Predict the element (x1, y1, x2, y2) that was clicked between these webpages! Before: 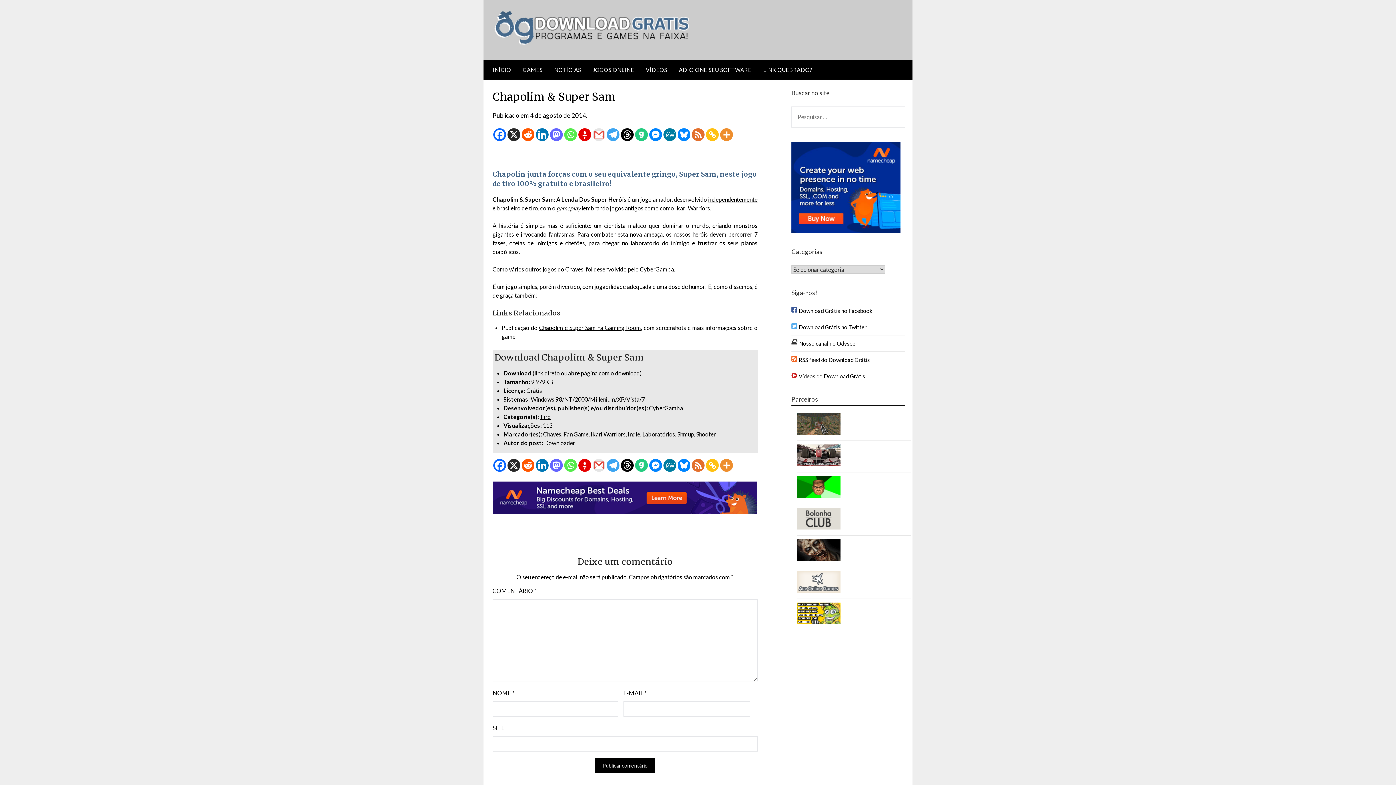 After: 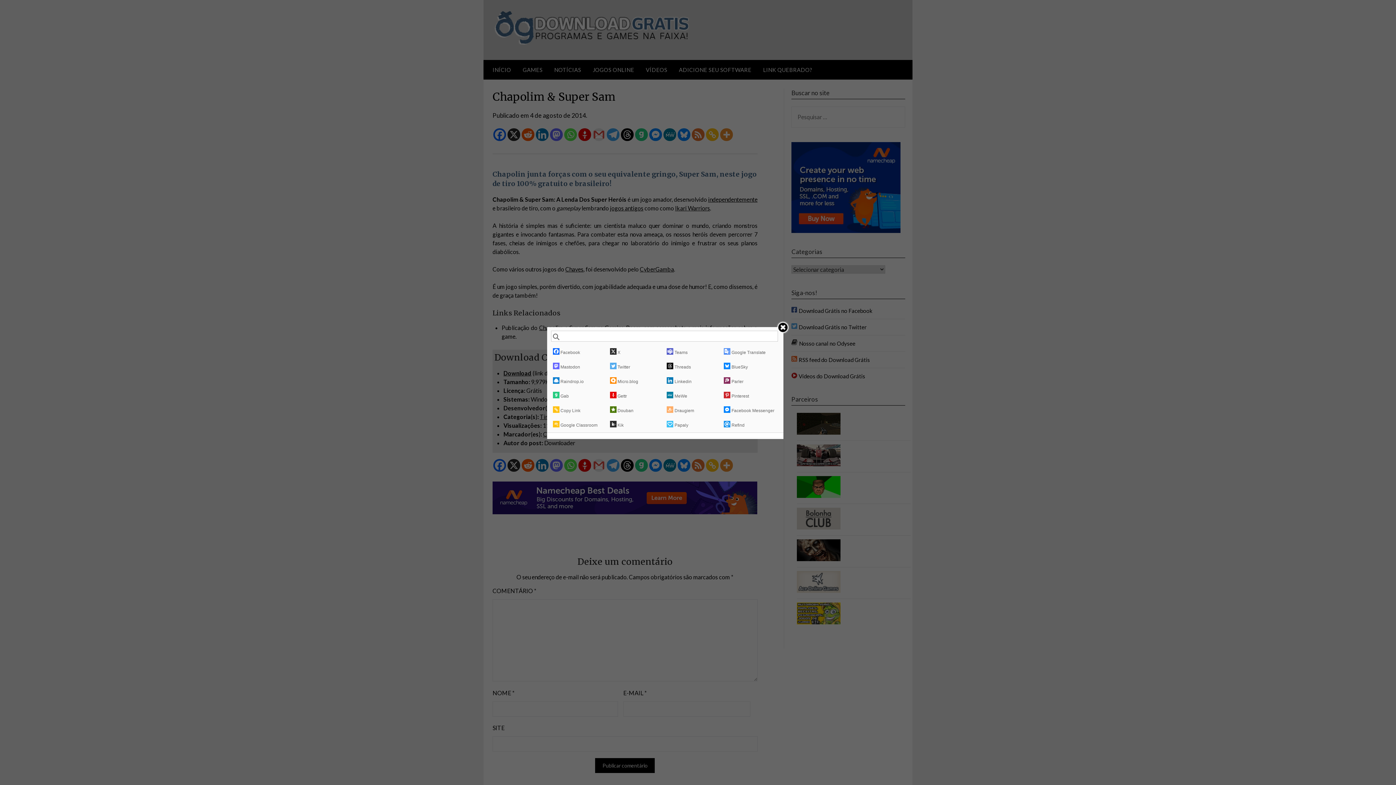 Action: label: More bbox: (720, 128, 733, 141)